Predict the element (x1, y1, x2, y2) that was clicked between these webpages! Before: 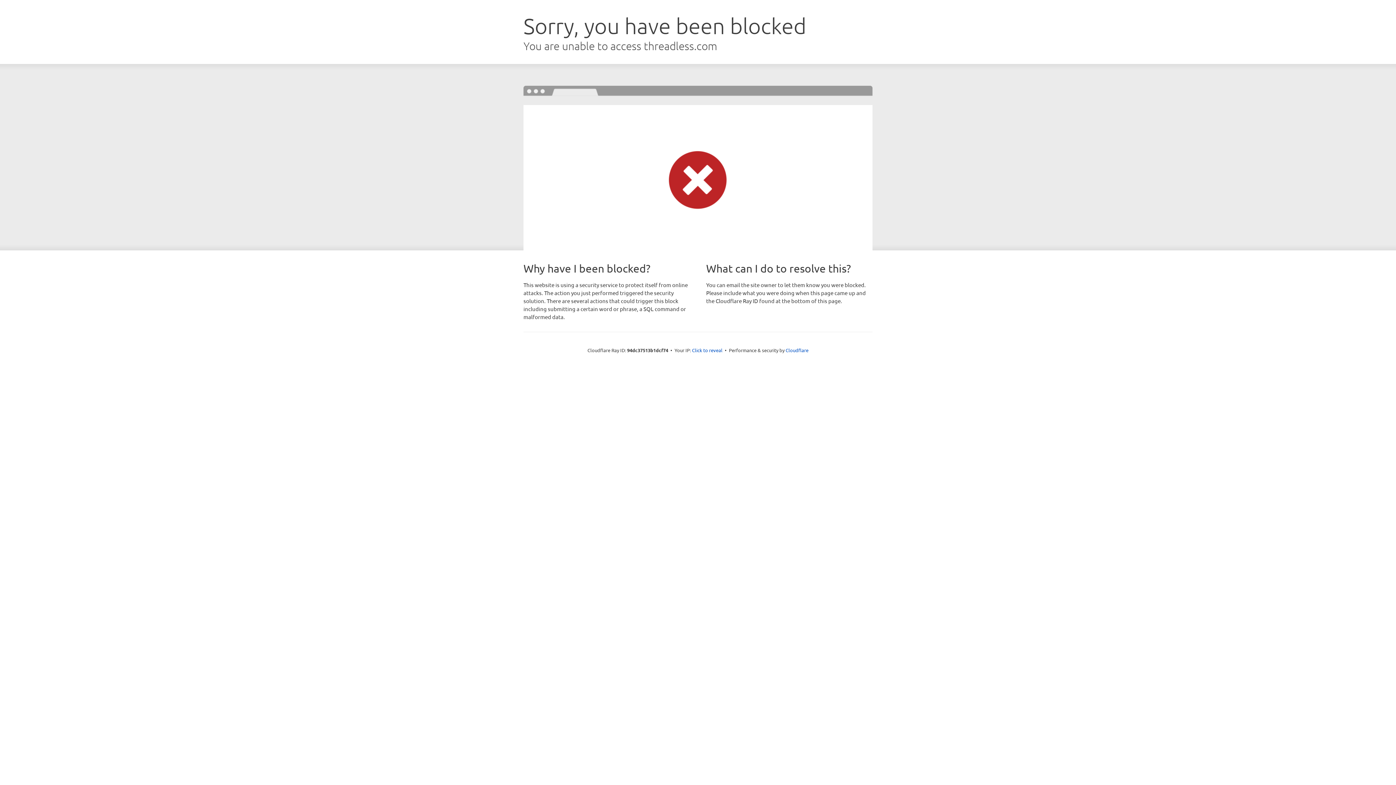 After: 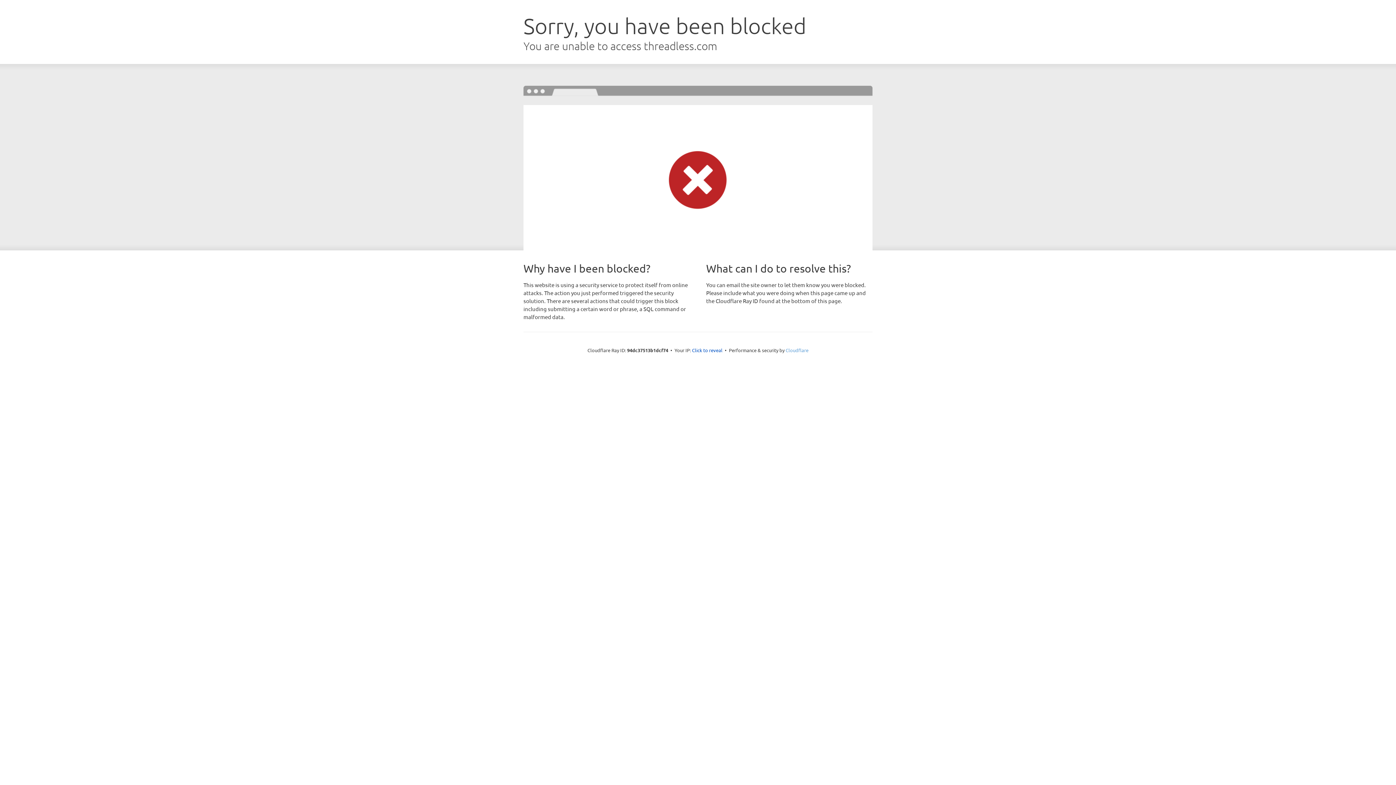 Action: label: Cloudflare bbox: (785, 347, 808, 353)